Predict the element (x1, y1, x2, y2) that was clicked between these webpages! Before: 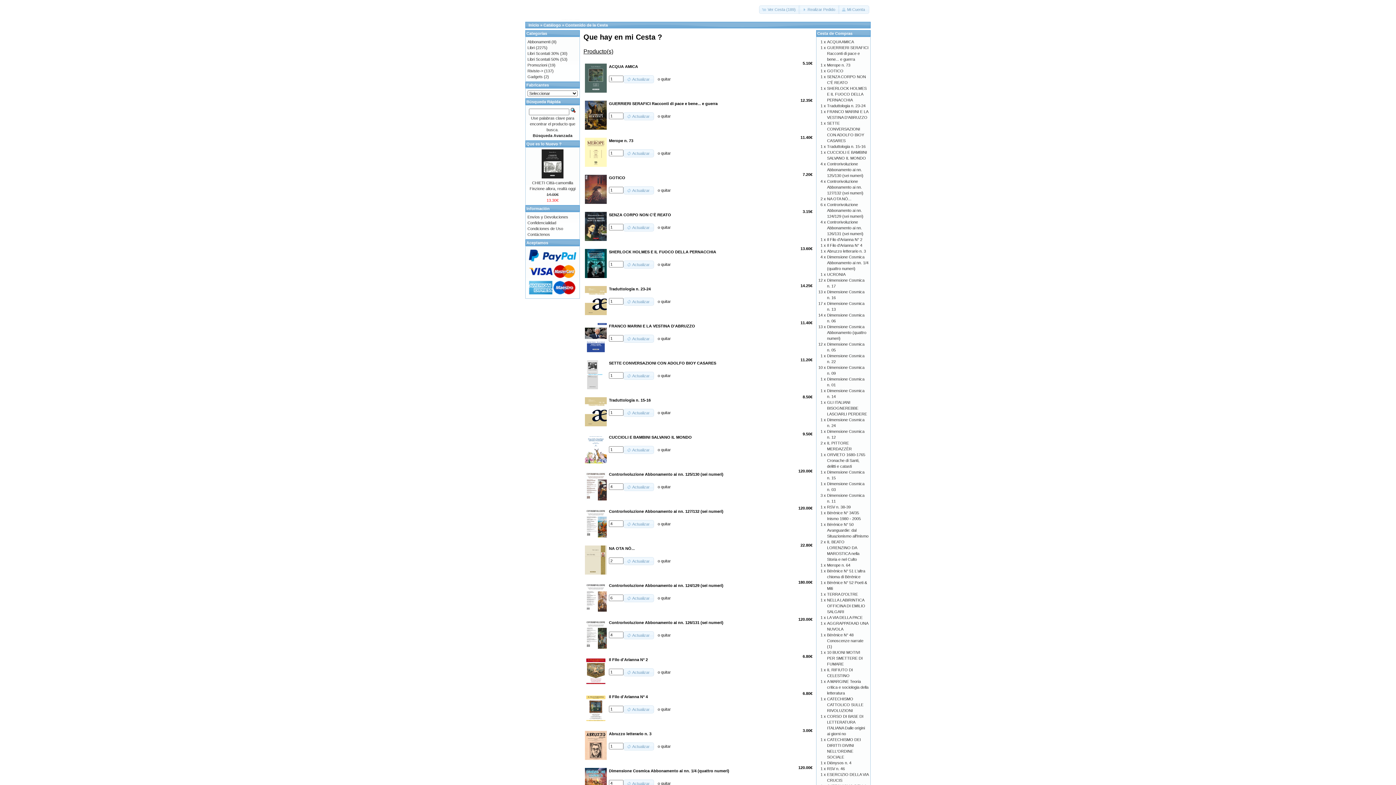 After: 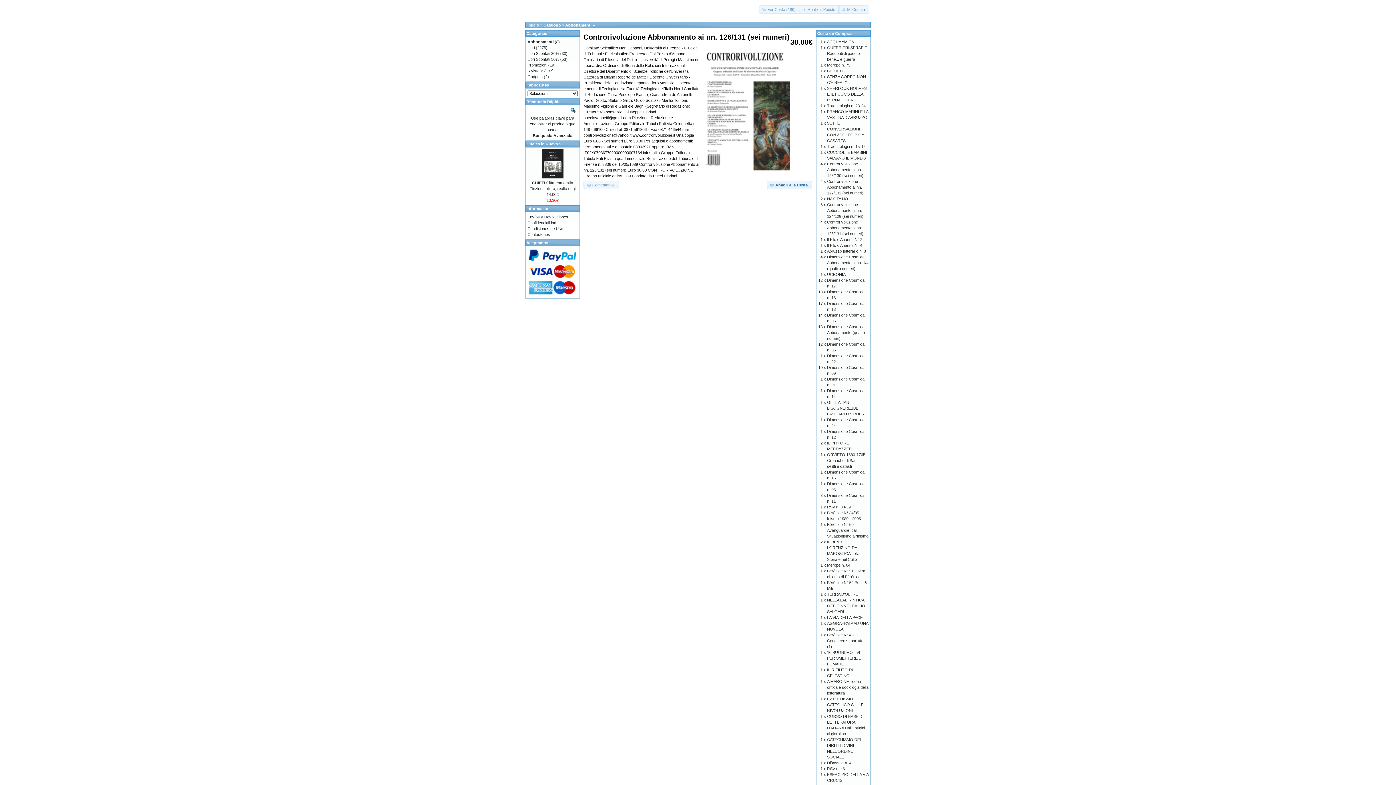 Action: bbox: (585, 645, 606, 649)